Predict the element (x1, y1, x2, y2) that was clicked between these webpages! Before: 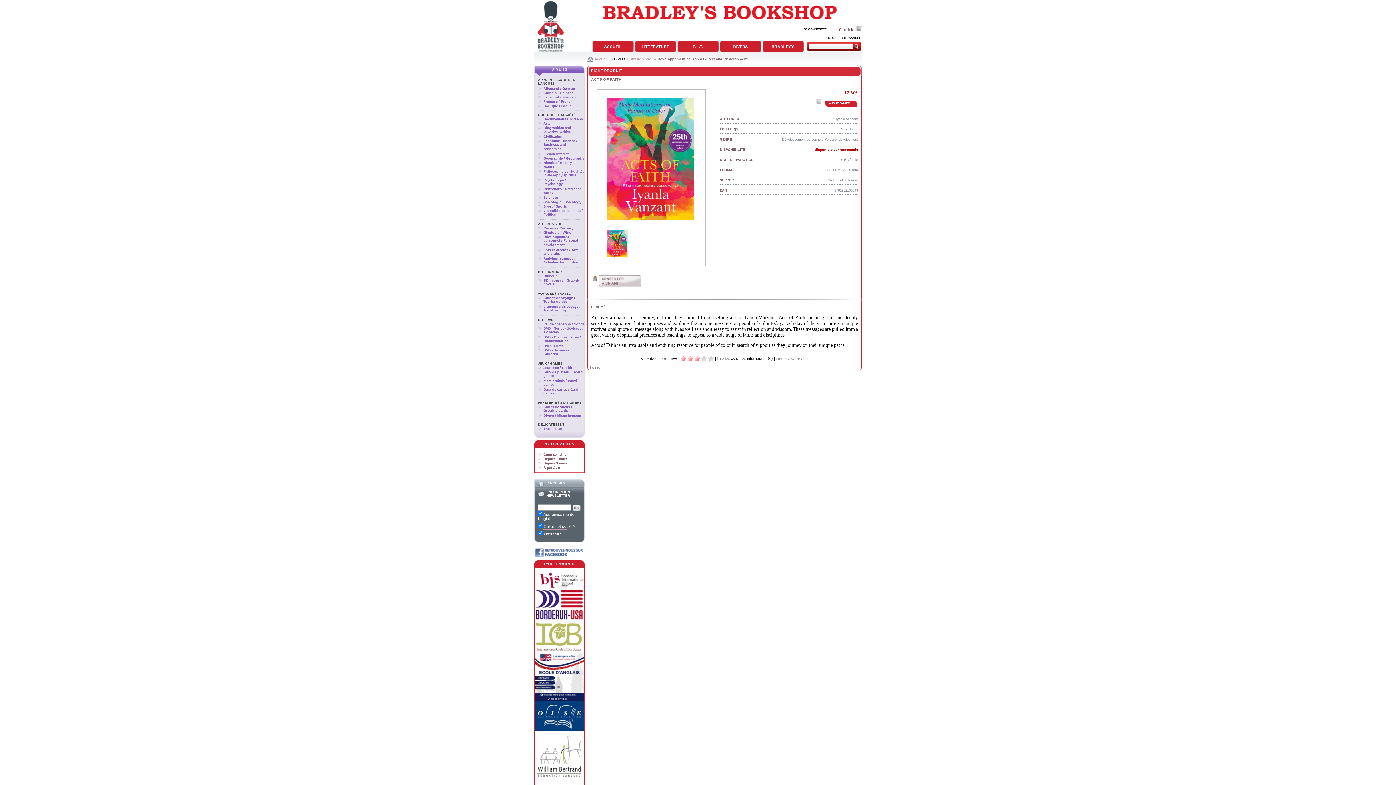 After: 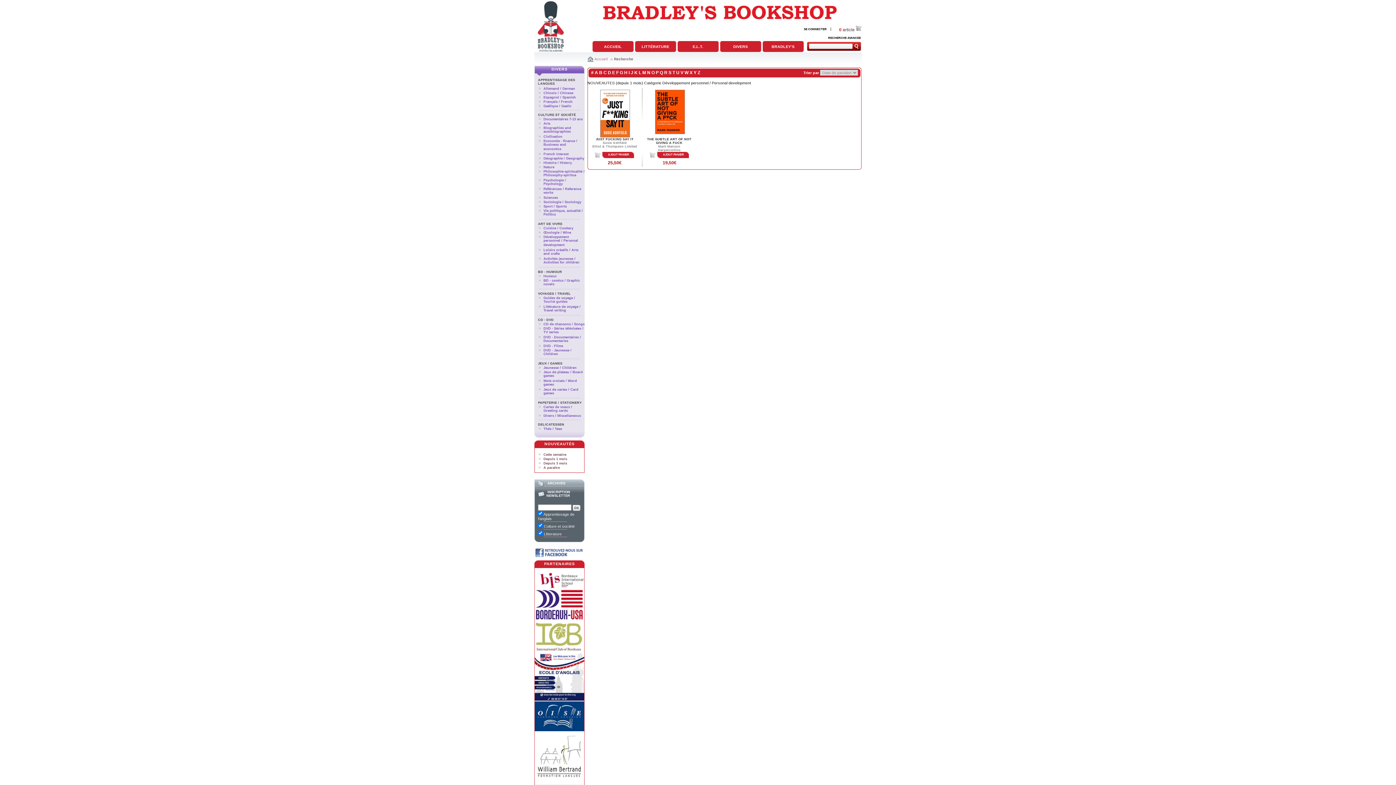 Action: bbox: (543, 457, 567, 461) label: Depuis 1 mois